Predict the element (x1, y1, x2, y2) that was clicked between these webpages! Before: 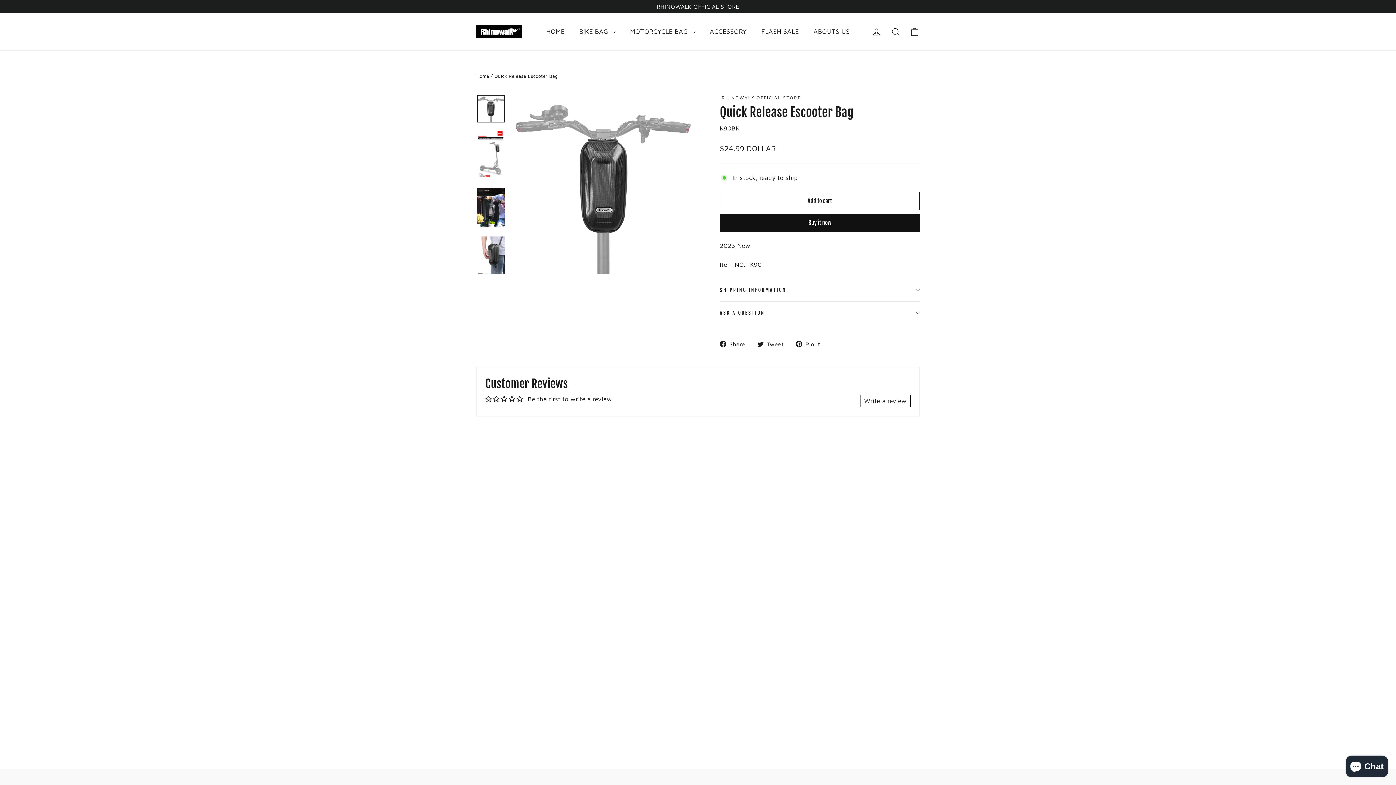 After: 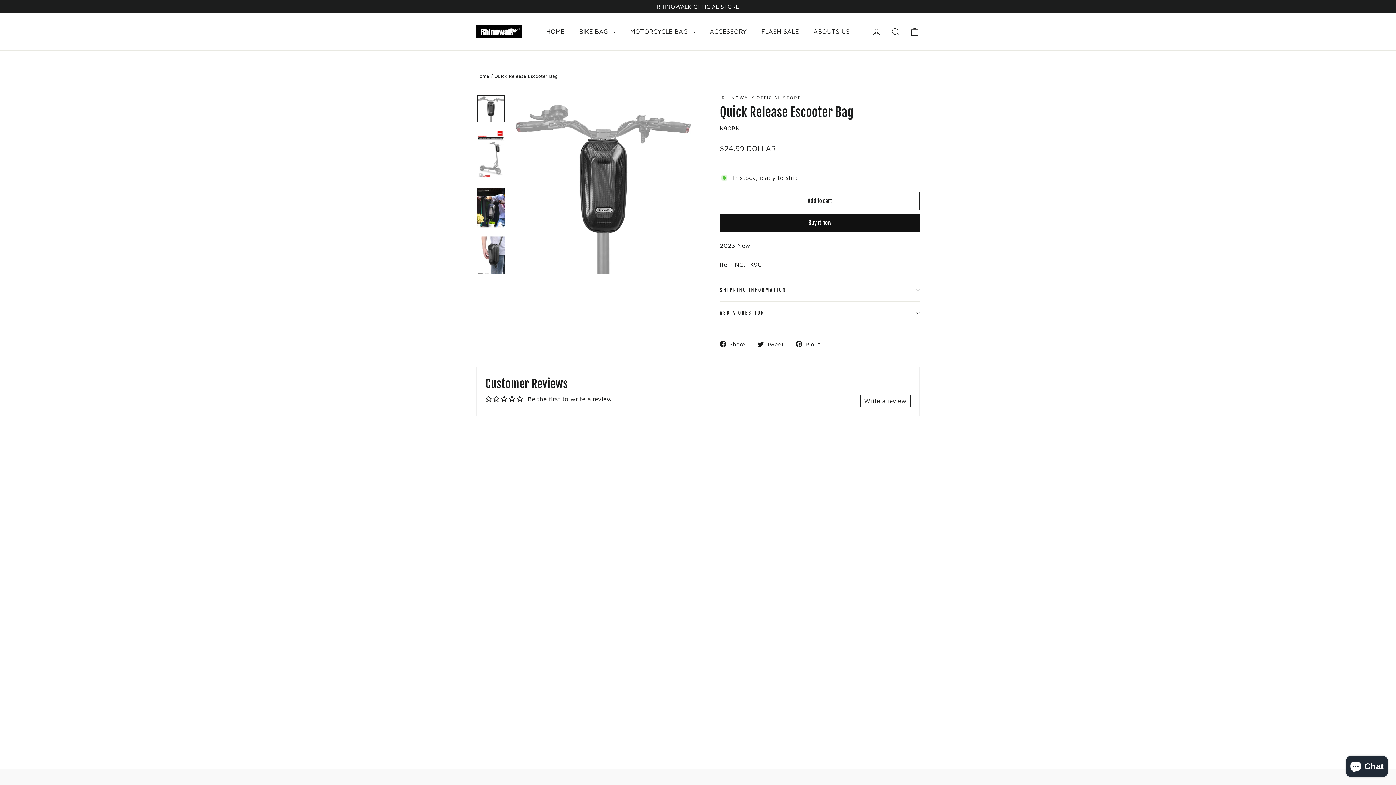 Action: bbox: (477, 94, 504, 122)